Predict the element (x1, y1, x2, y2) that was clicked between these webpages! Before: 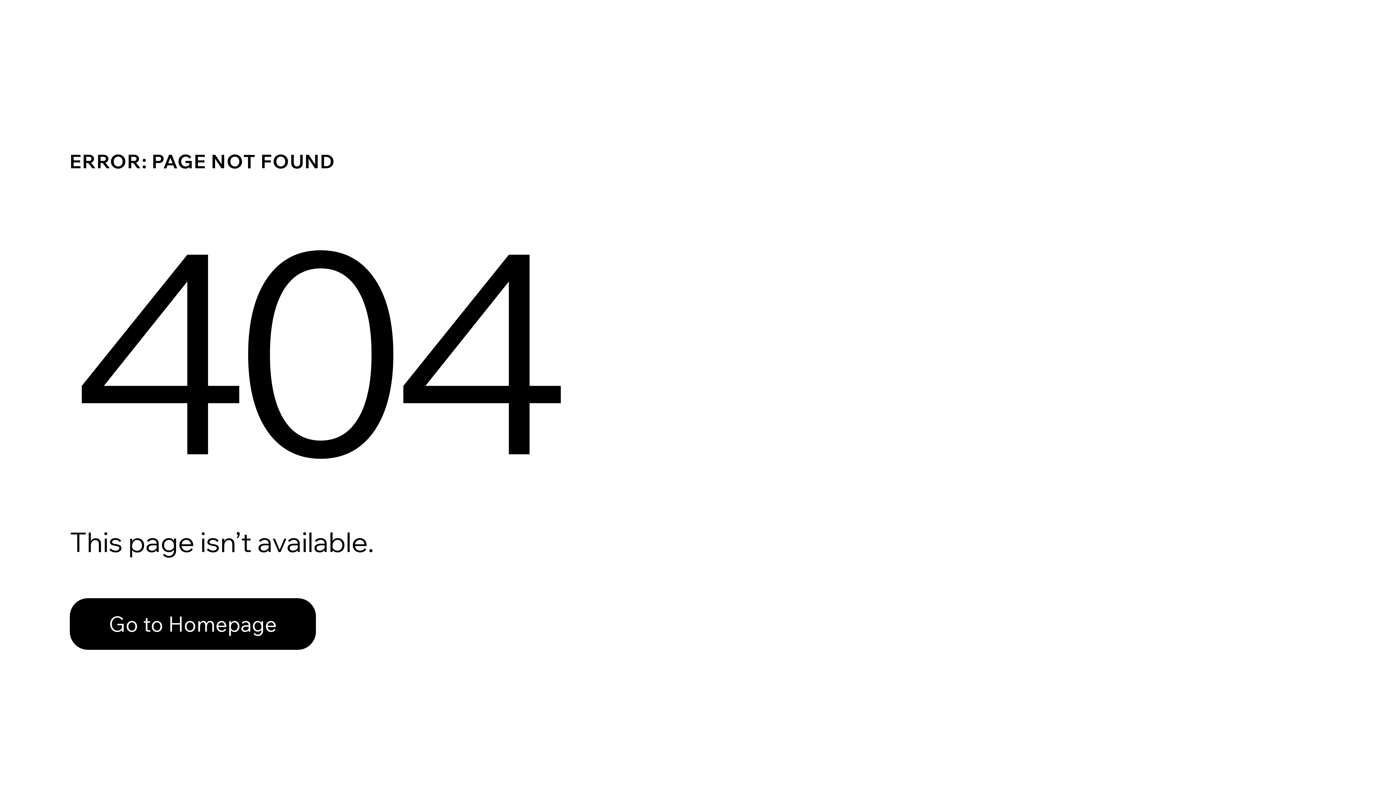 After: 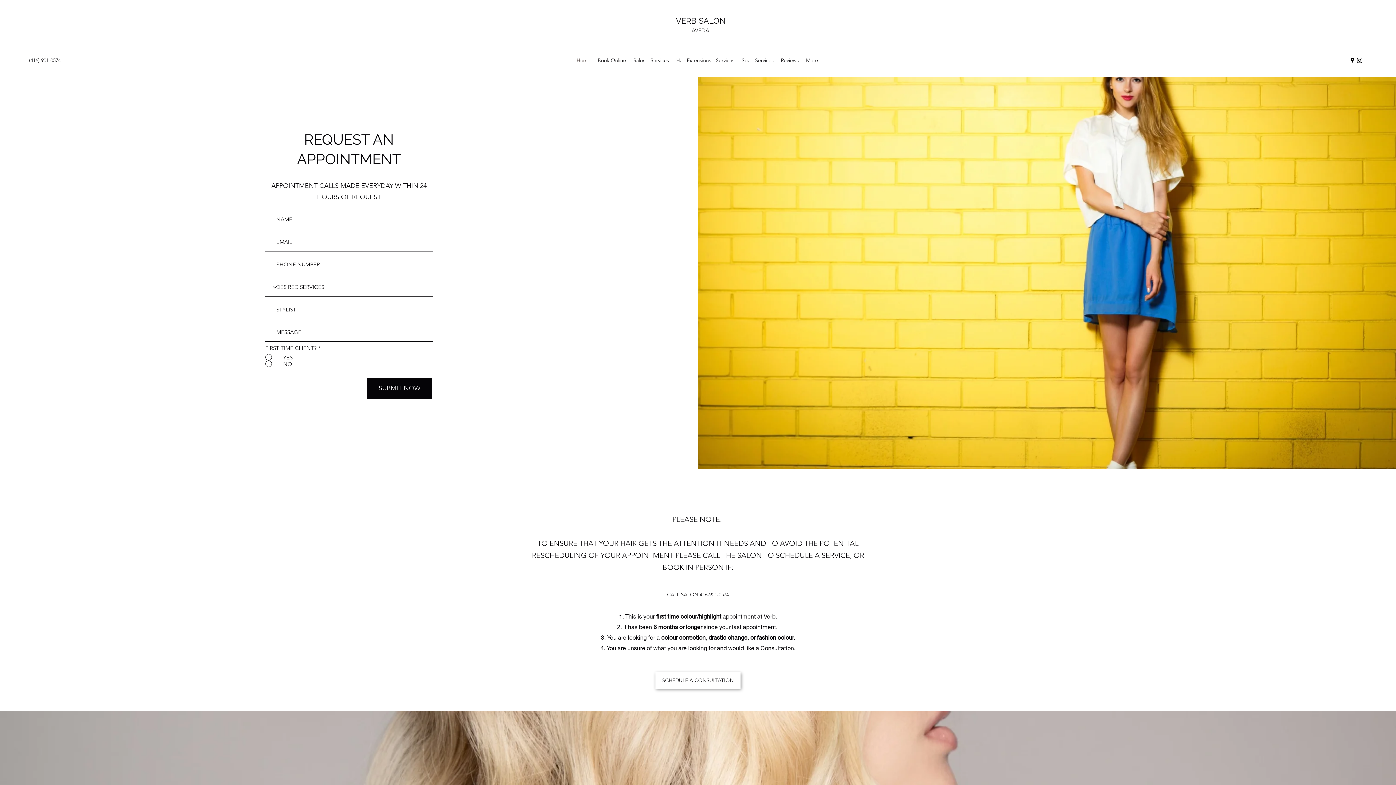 Action: label: Go to Homepage bbox: (69, 598, 316, 650)